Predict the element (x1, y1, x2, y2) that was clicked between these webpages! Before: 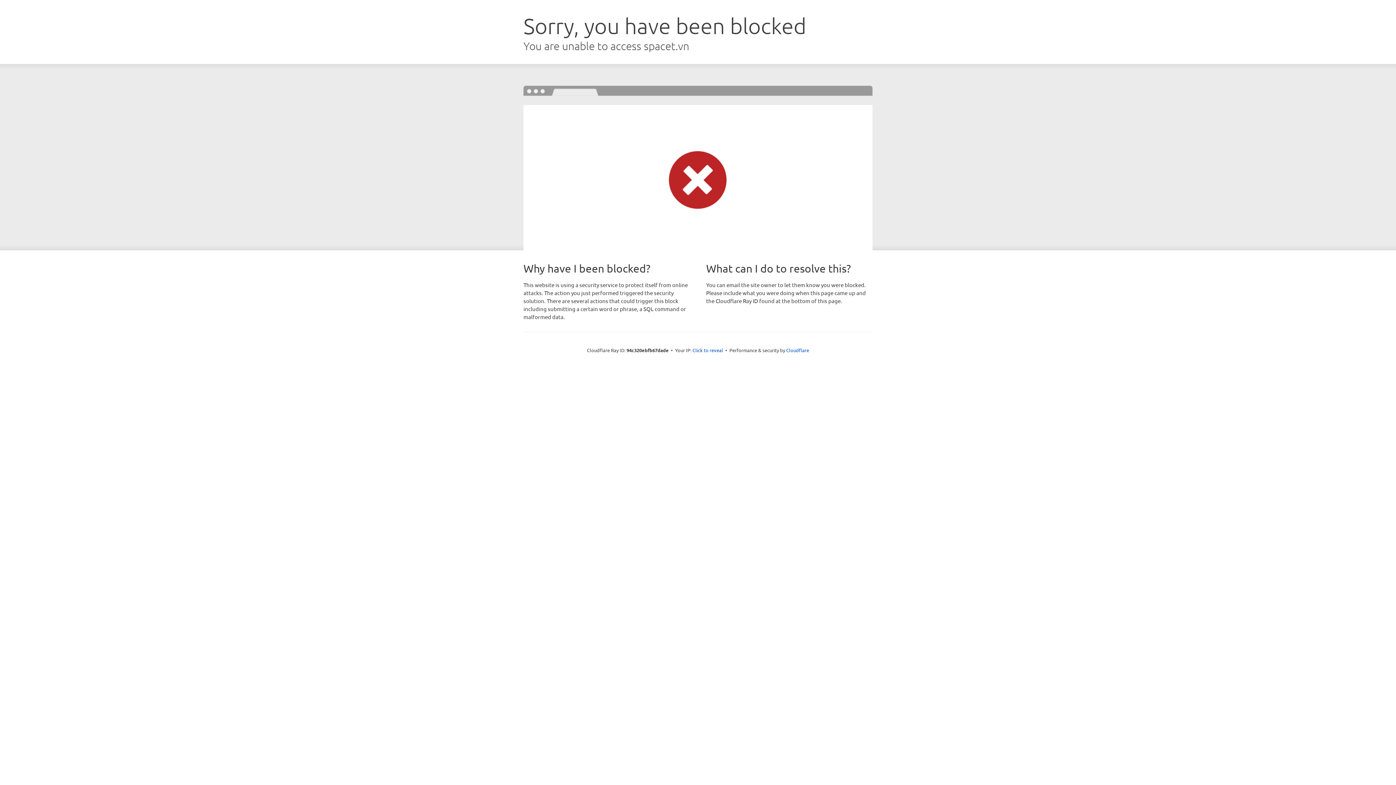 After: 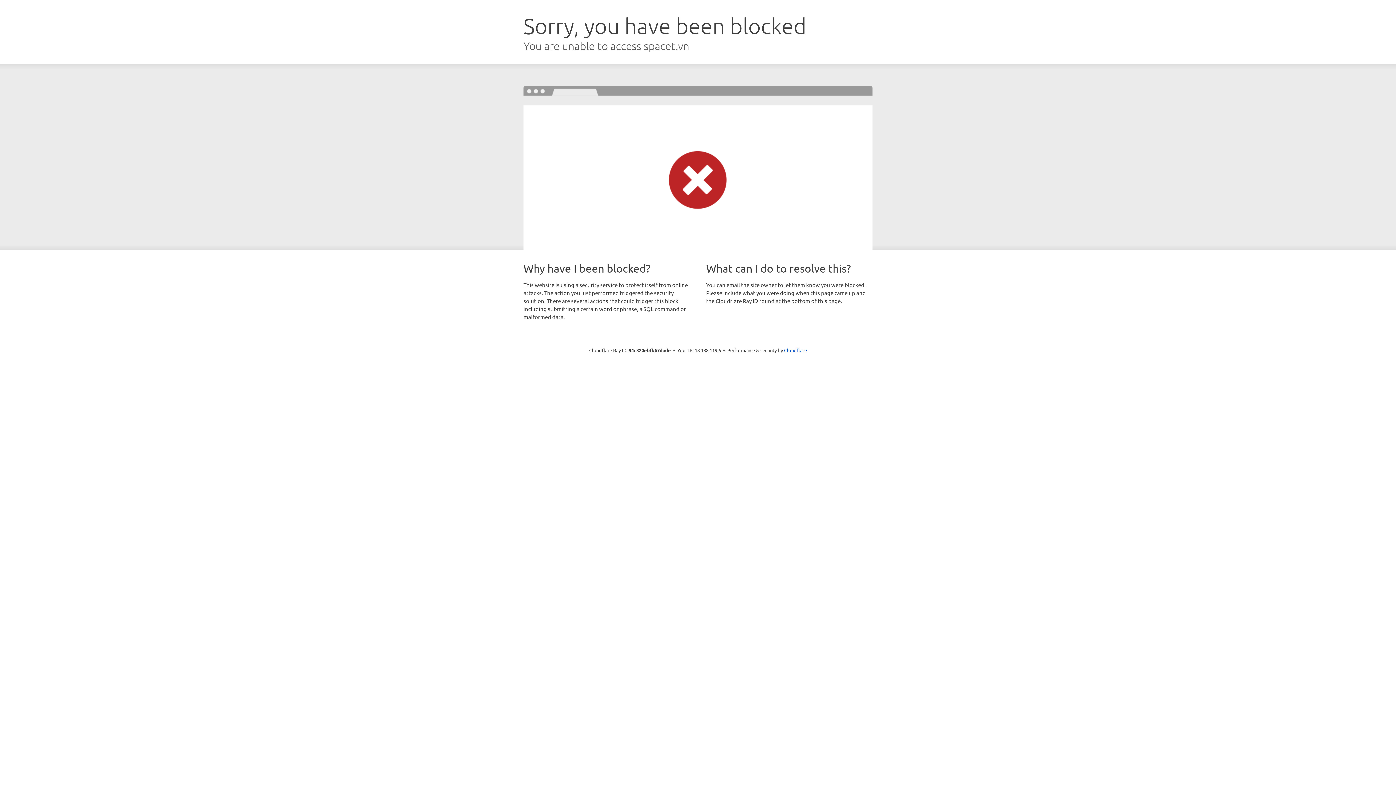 Action: label: Click to reveal bbox: (692, 346, 723, 353)